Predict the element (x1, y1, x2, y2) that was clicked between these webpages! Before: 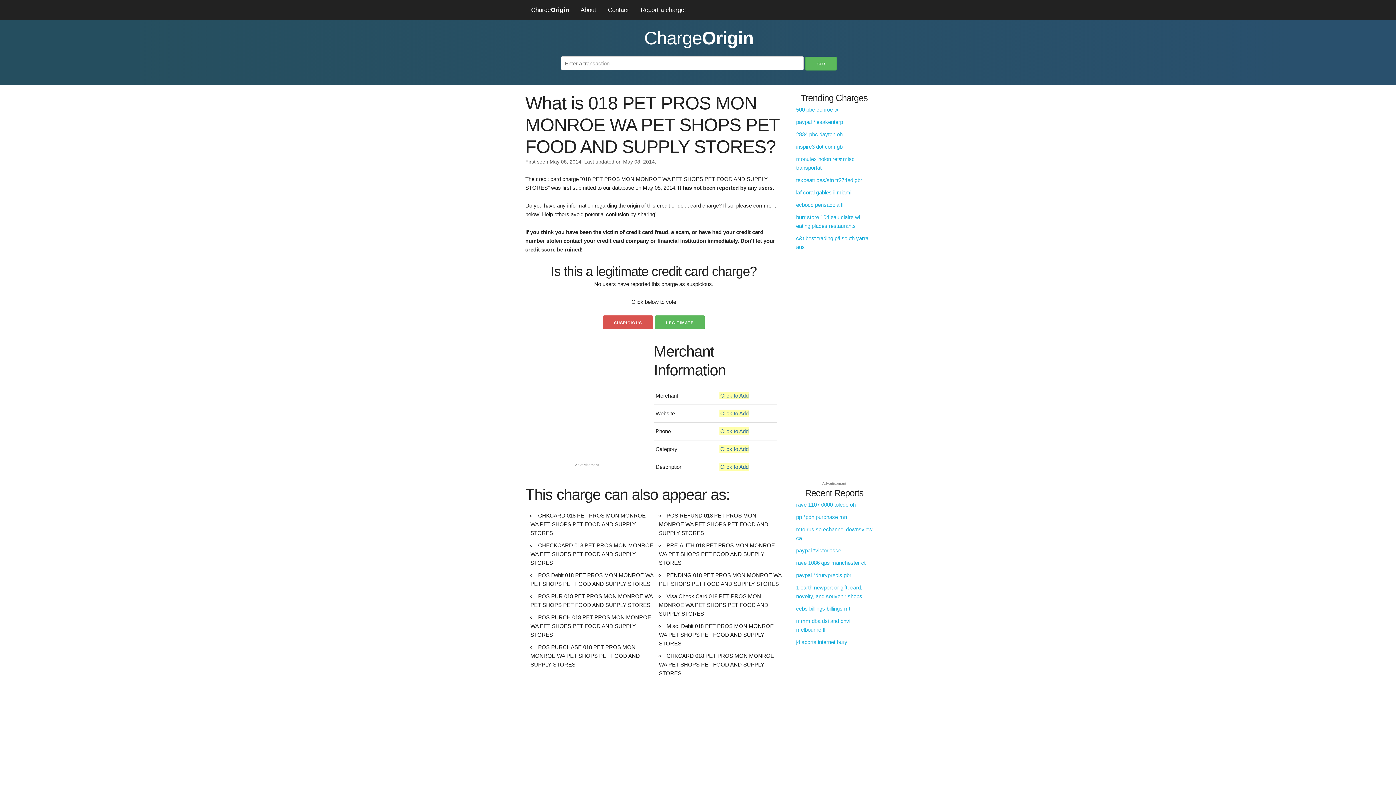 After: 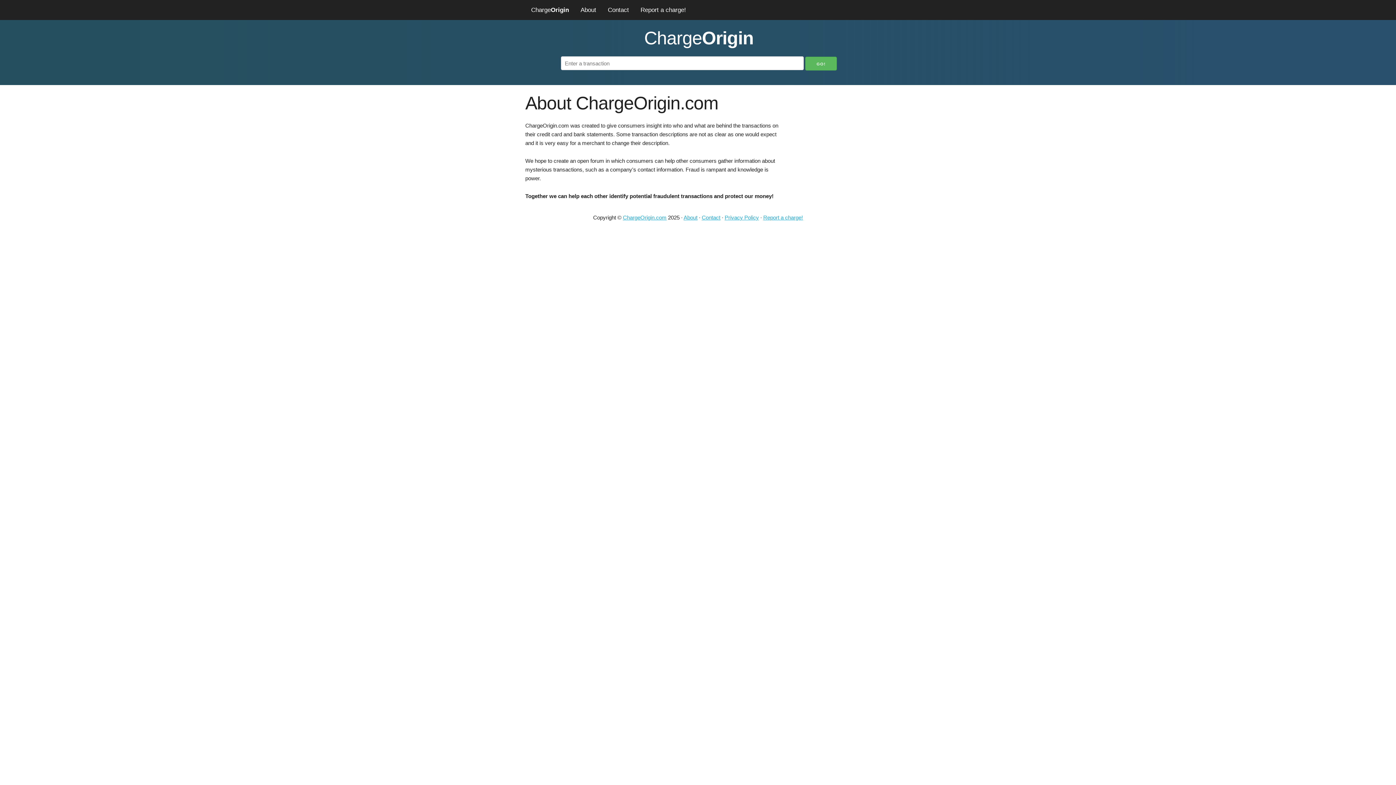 Action: label: About bbox: (574, 0, 602, 20)